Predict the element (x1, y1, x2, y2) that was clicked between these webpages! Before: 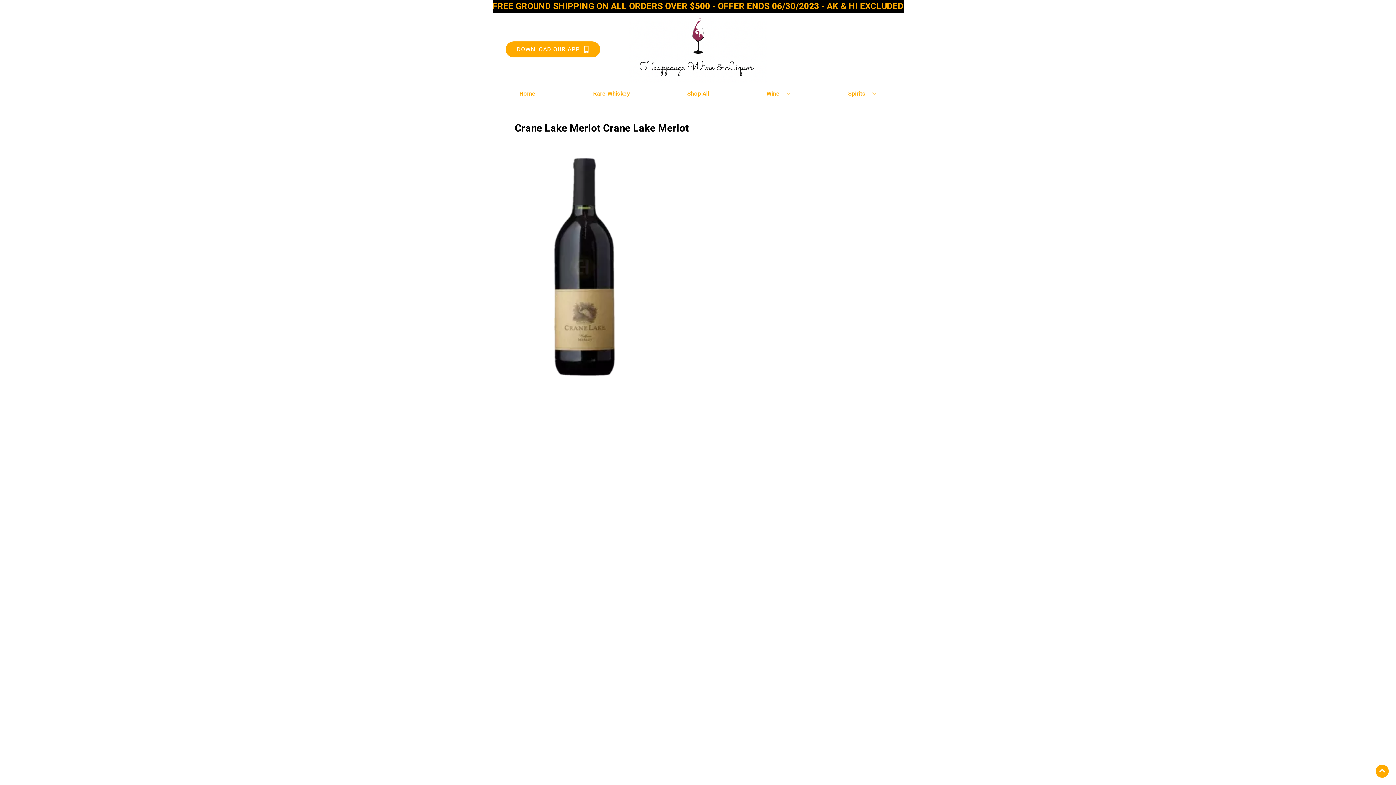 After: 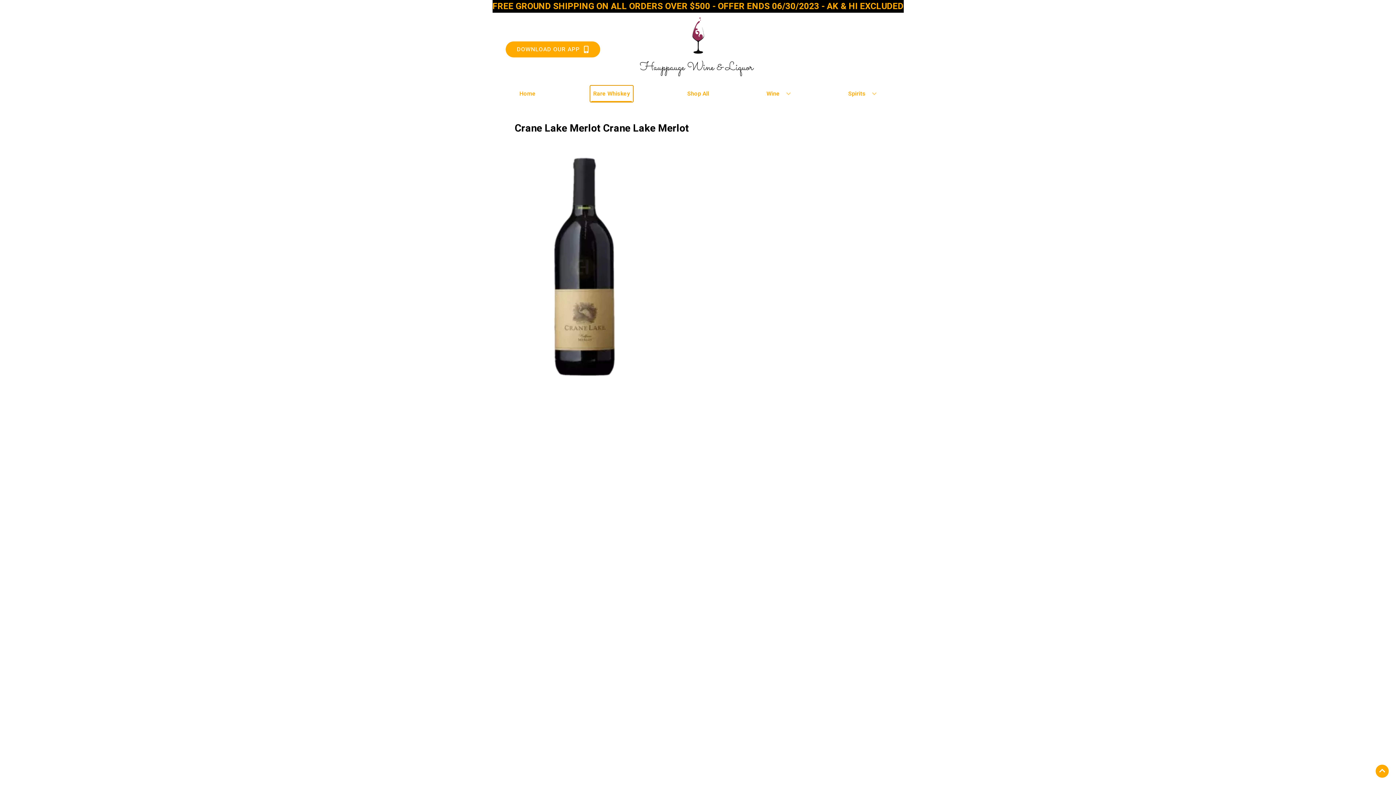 Action: label: Rare Whiskey bbox: (590, 85, 632, 101)